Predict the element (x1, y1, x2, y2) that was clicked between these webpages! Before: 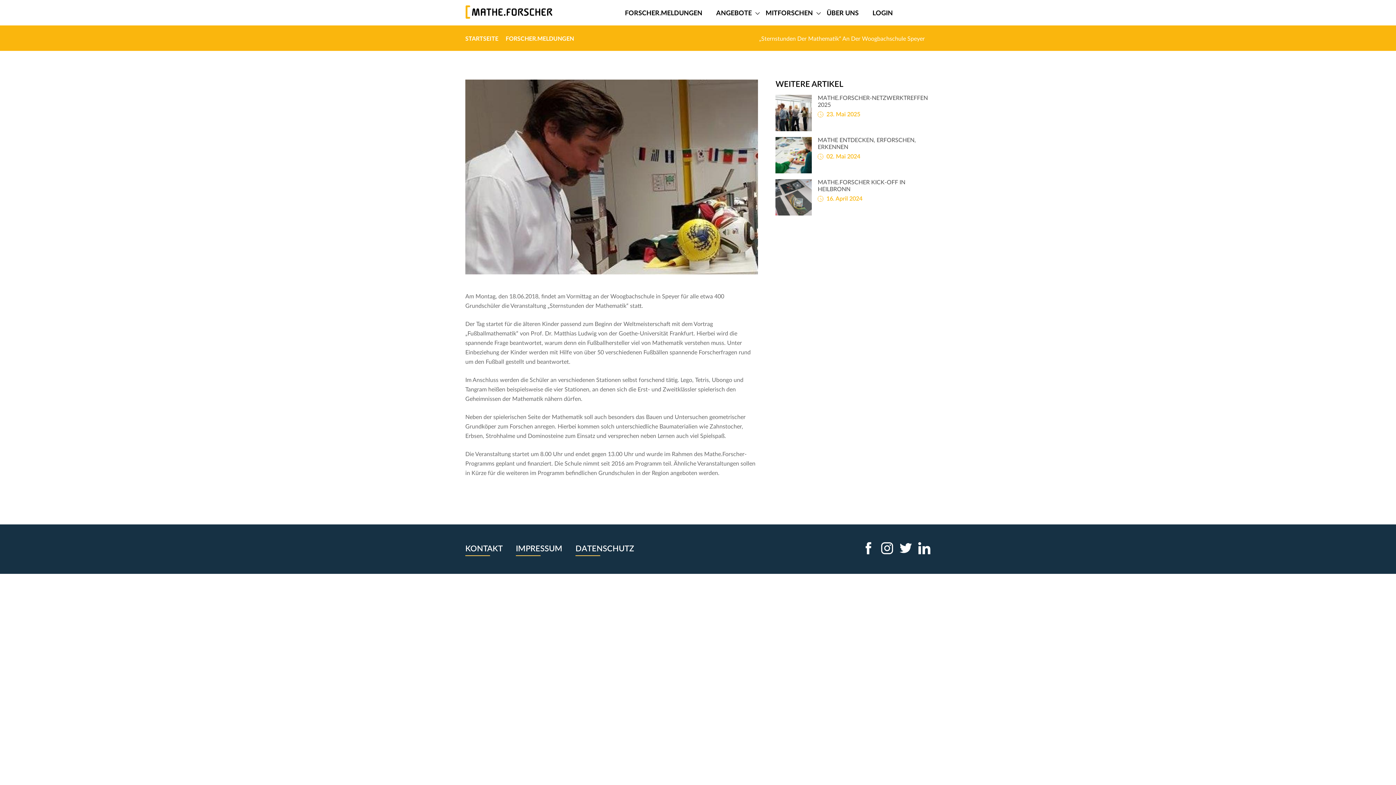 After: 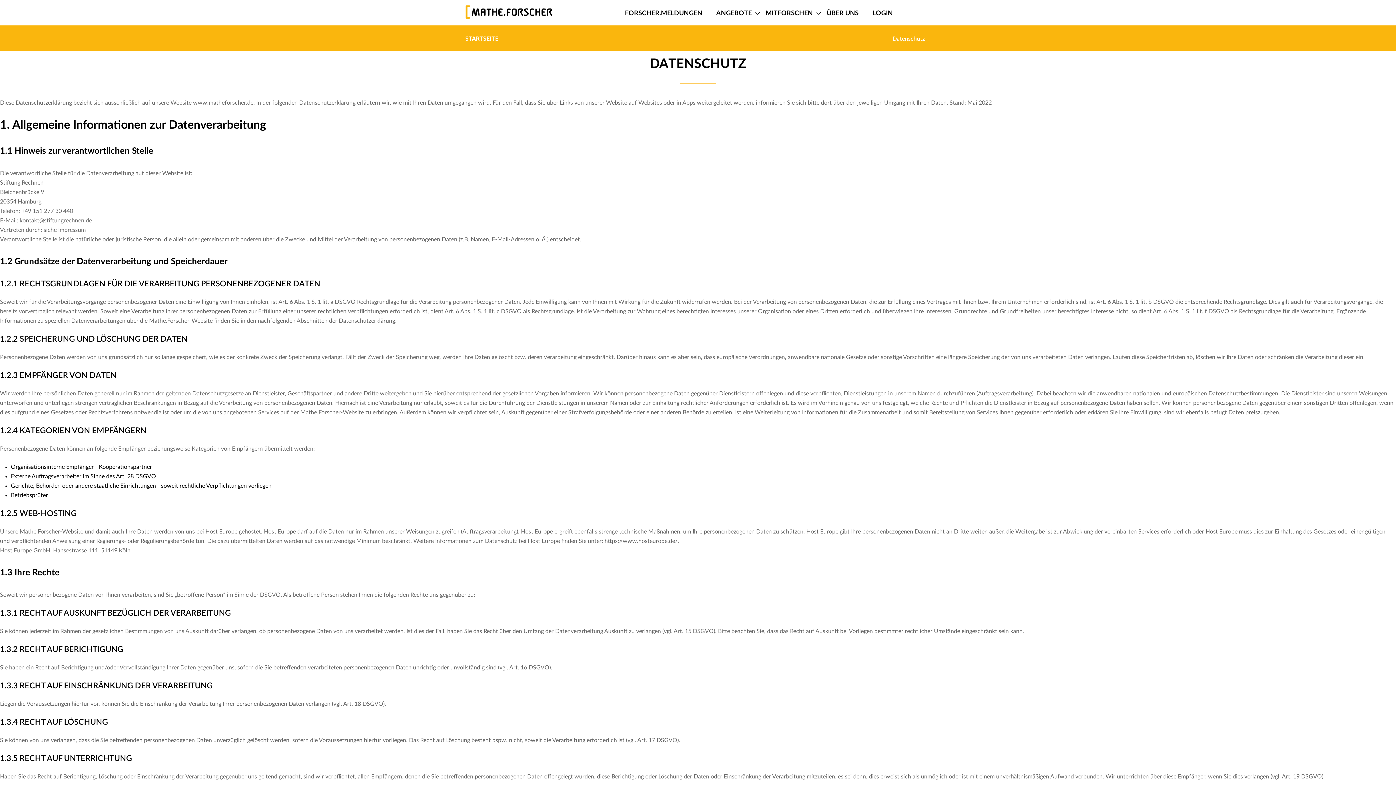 Action: bbox: (575, 542, 645, 556) label: DATENSCHUTZ